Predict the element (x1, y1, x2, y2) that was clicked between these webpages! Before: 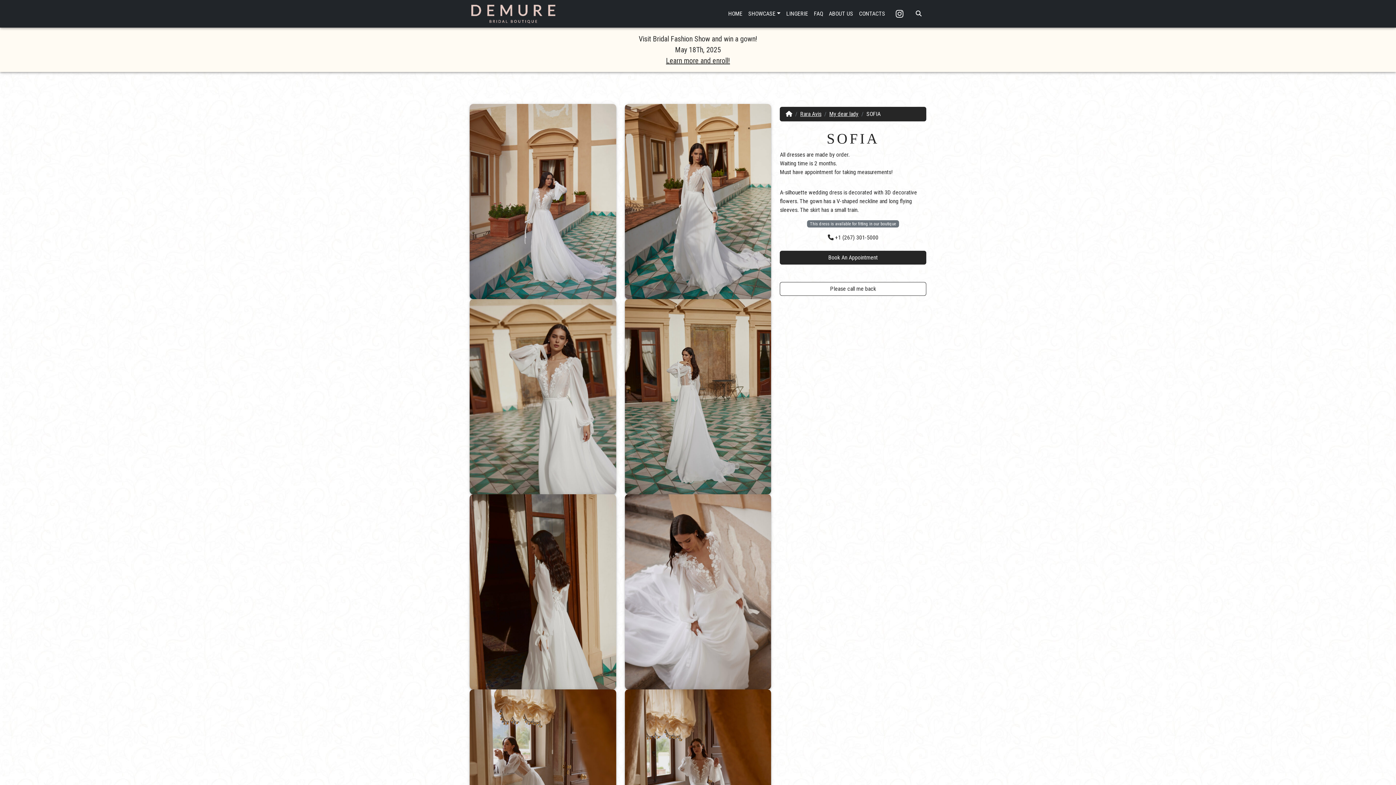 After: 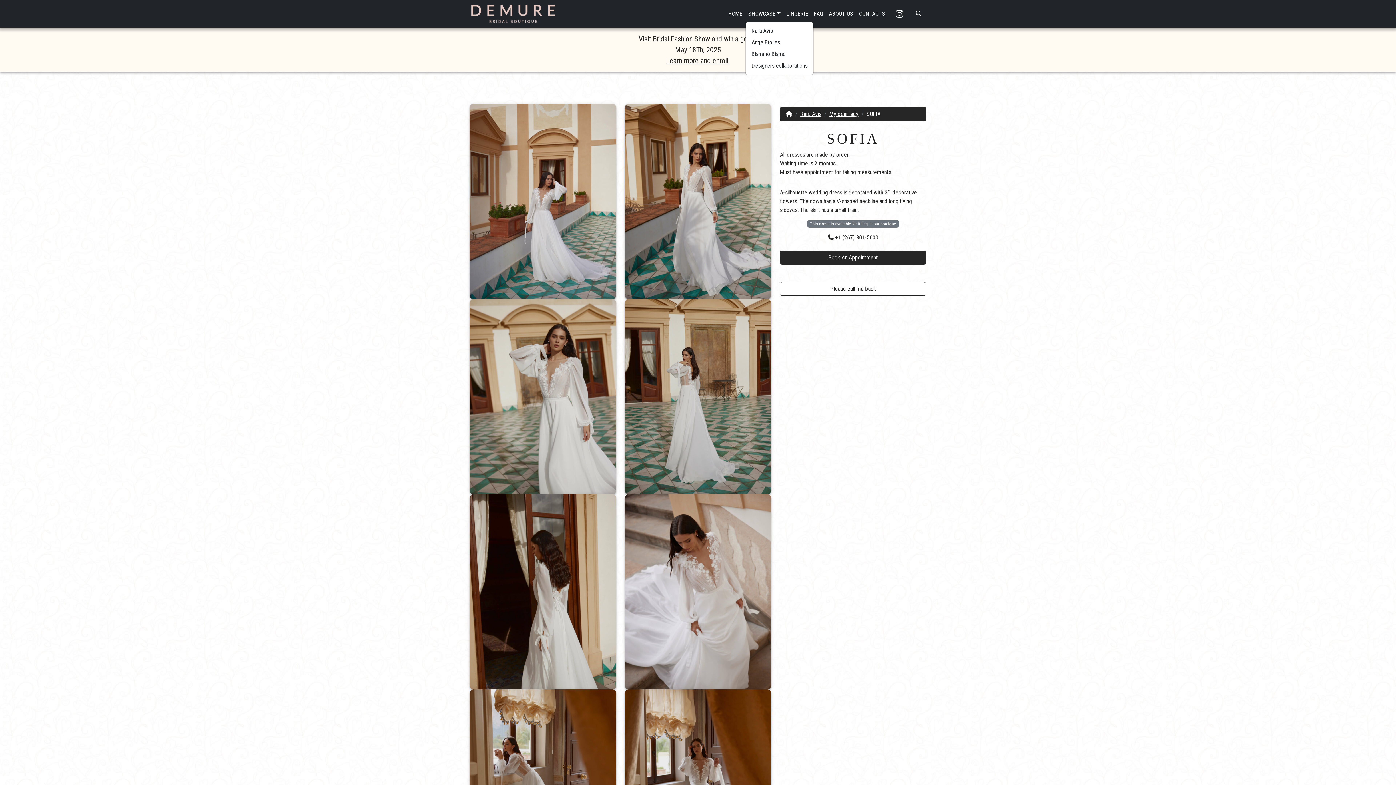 Action: bbox: (745, 6, 783, 21) label: SHOWCASE